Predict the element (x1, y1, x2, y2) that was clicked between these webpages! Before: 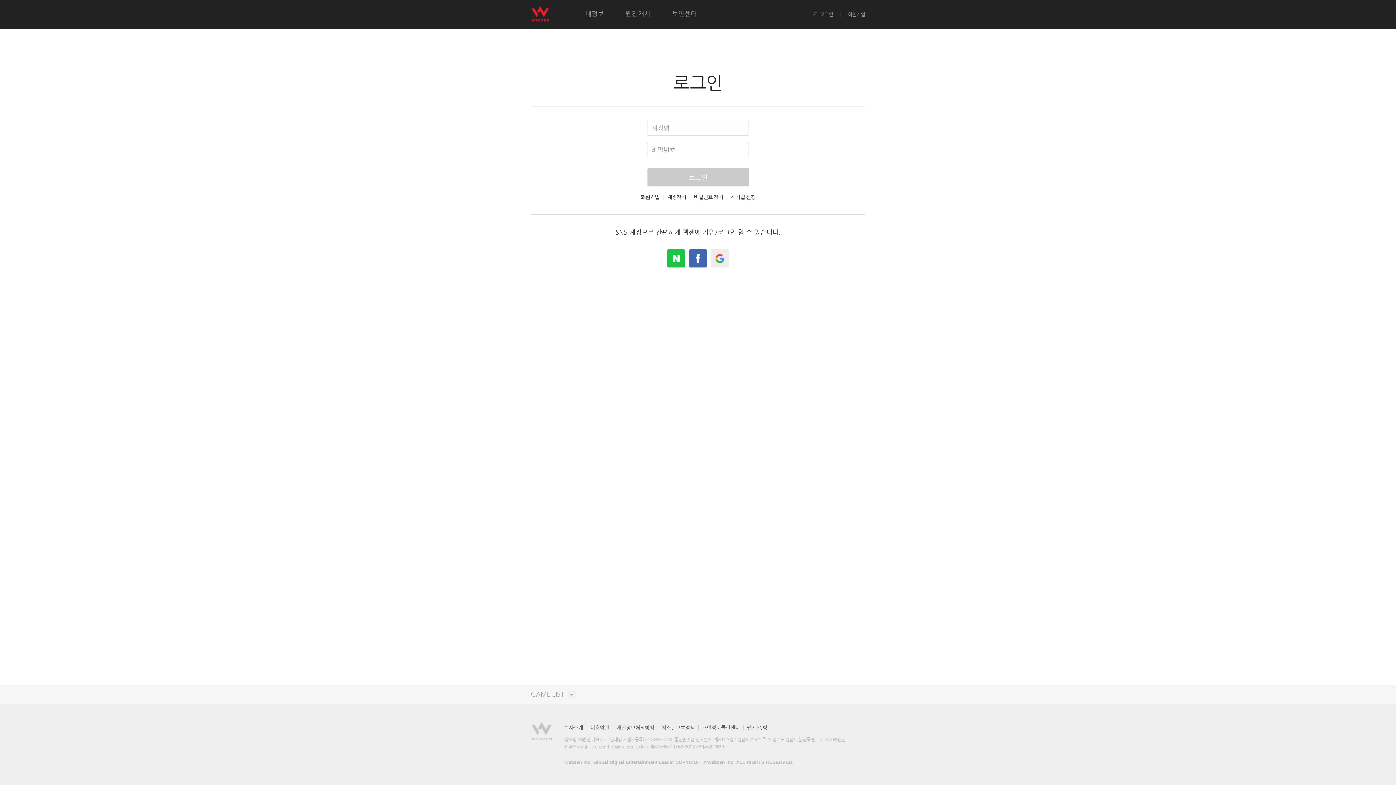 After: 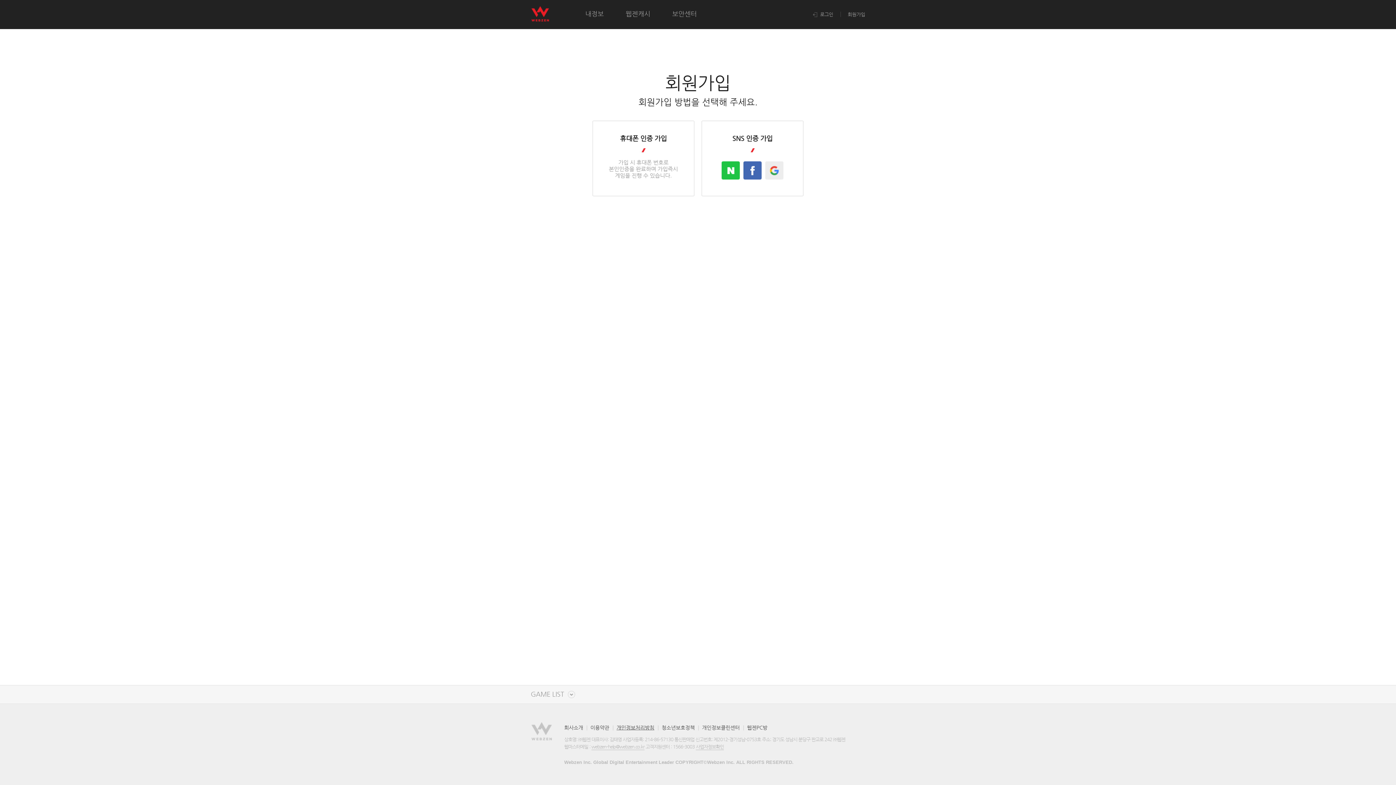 Action: bbox: (640, 194, 659, 199) label: 회원가입